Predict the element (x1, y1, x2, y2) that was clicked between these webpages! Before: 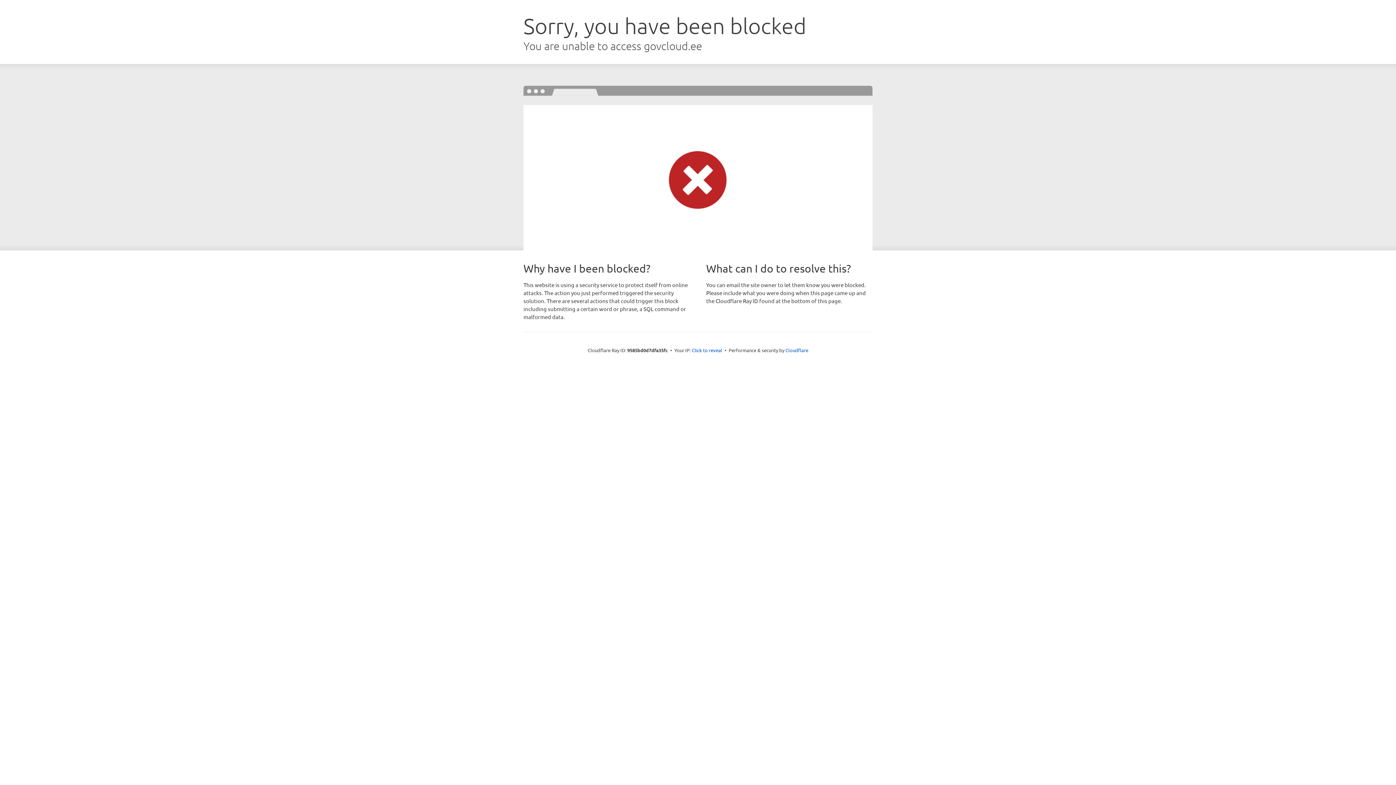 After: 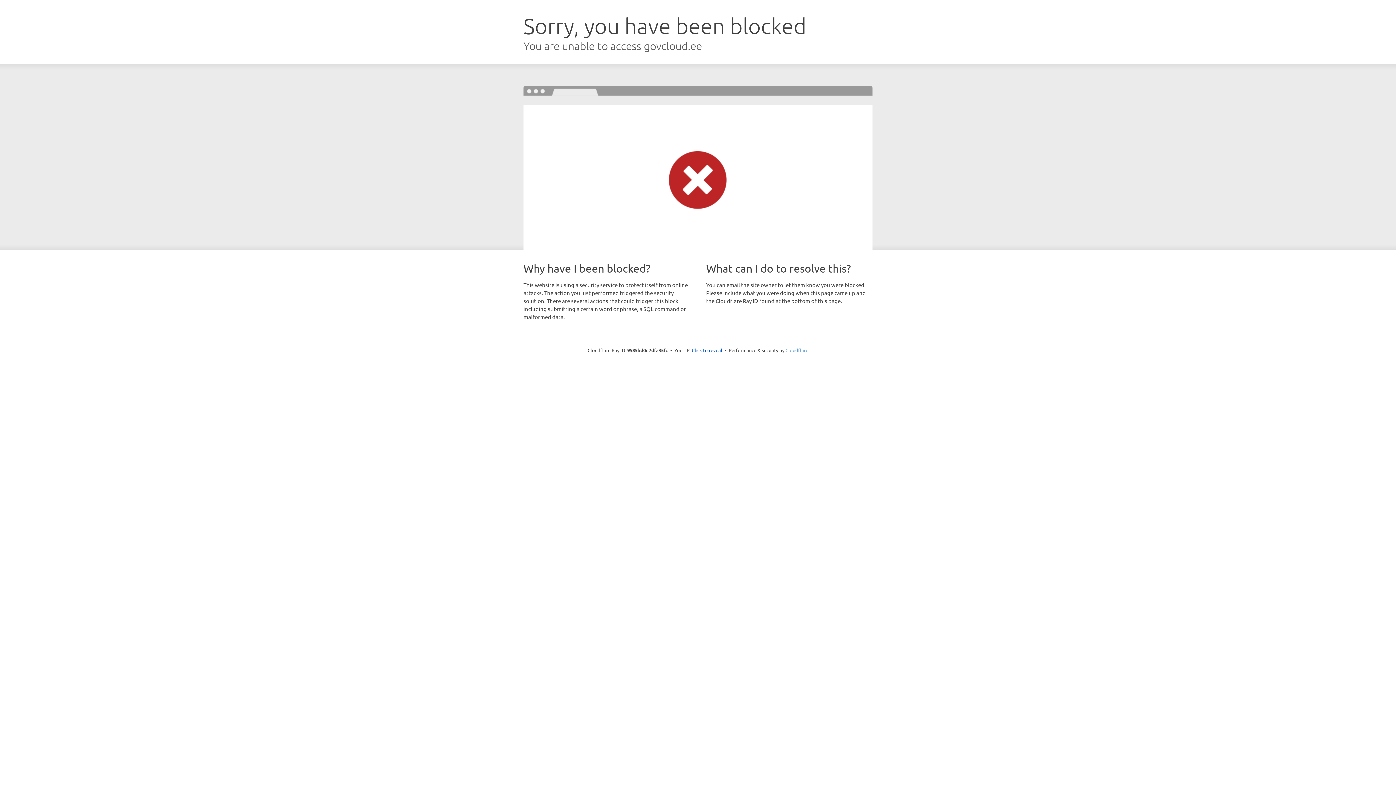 Action: label: Cloudflare bbox: (785, 347, 808, 353)